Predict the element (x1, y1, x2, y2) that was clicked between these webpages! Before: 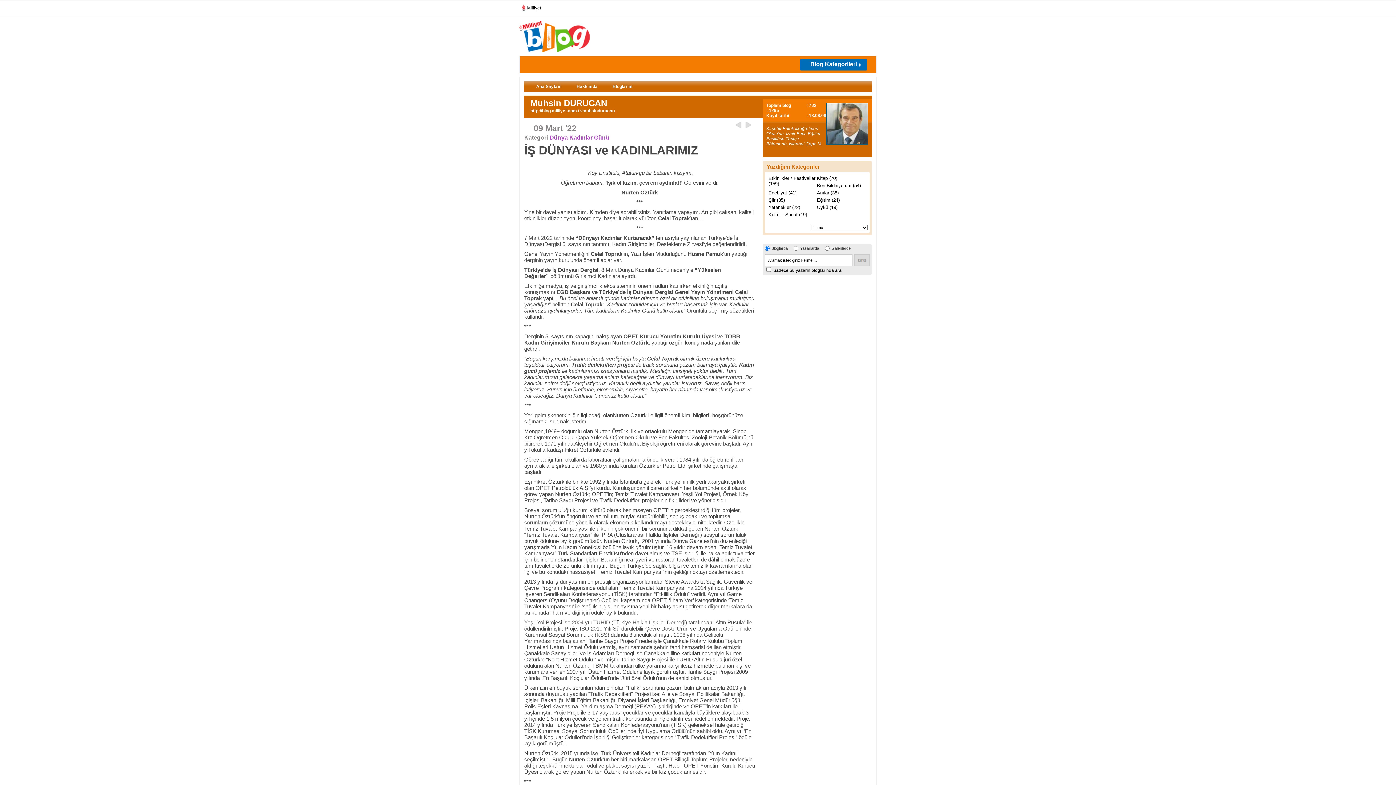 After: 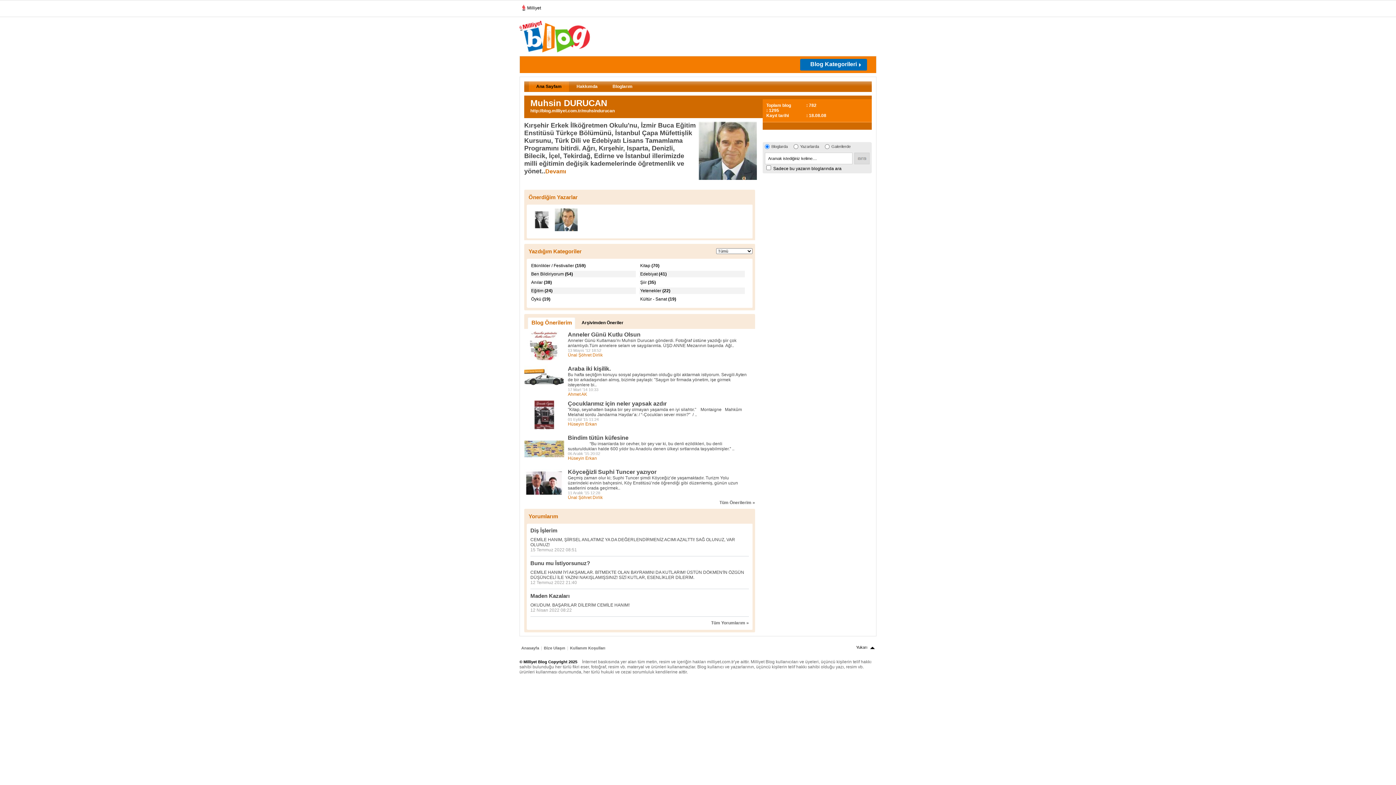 Action: label: Ana Sayfam bbox: (529, 81, 569, 91)